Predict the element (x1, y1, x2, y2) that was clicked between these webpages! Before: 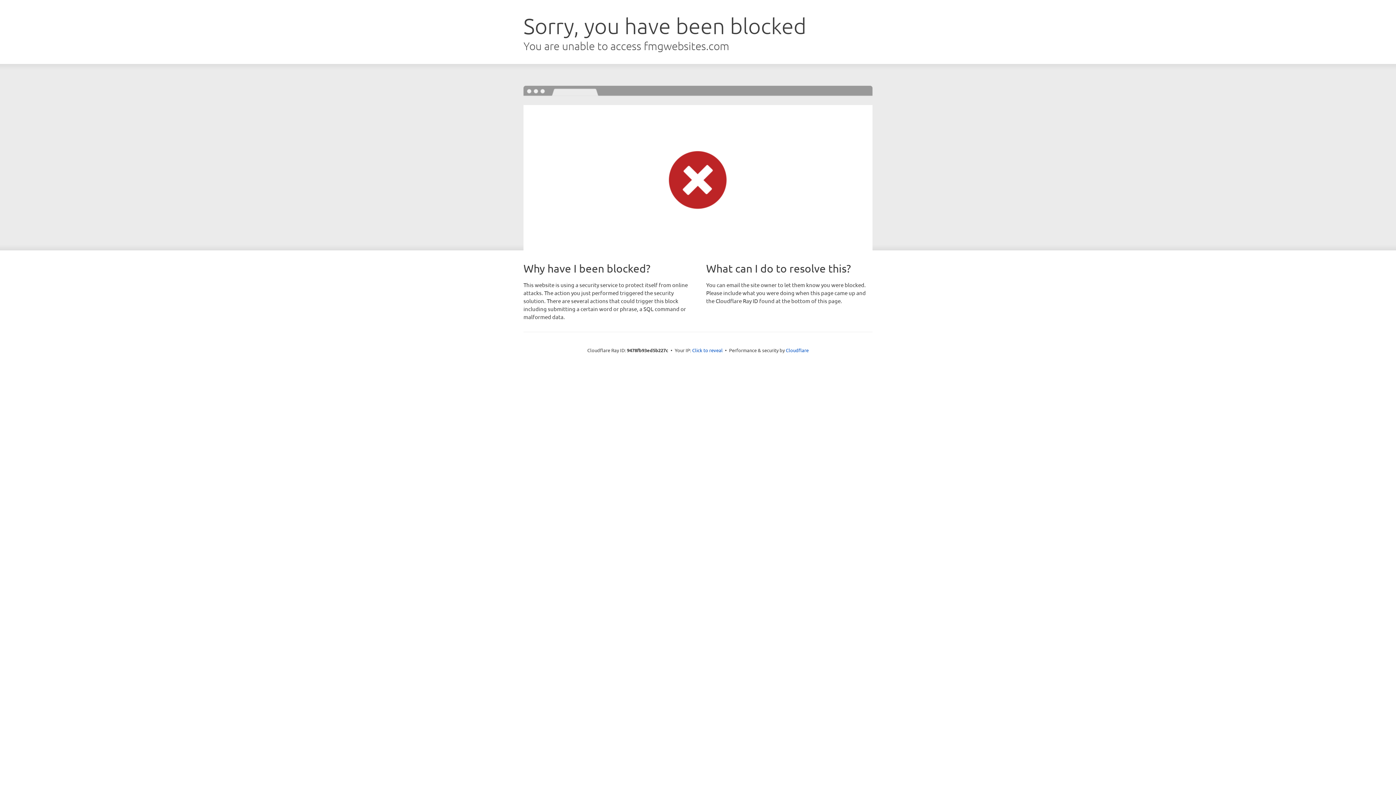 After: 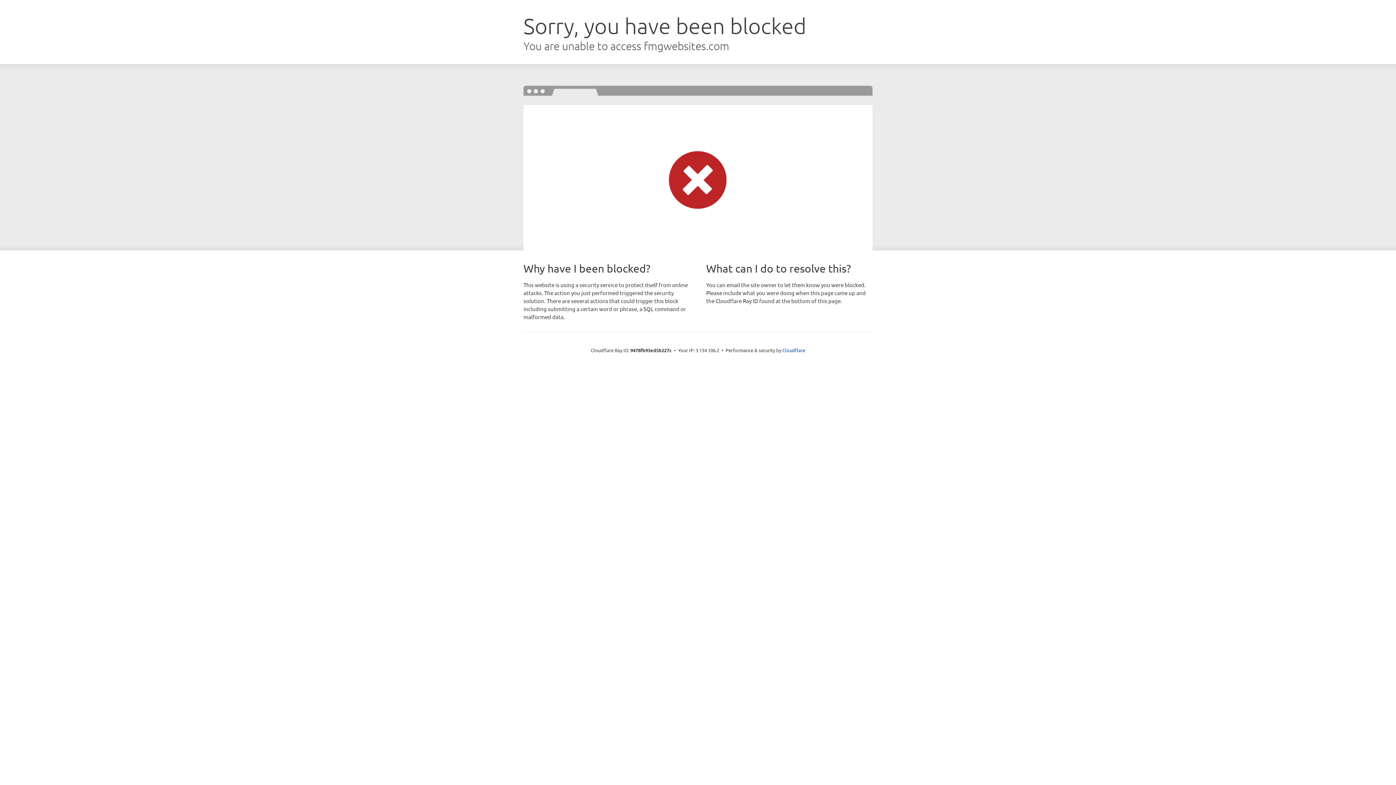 Action: label: Click to reveal bbox: (692, 346, 722, 353)